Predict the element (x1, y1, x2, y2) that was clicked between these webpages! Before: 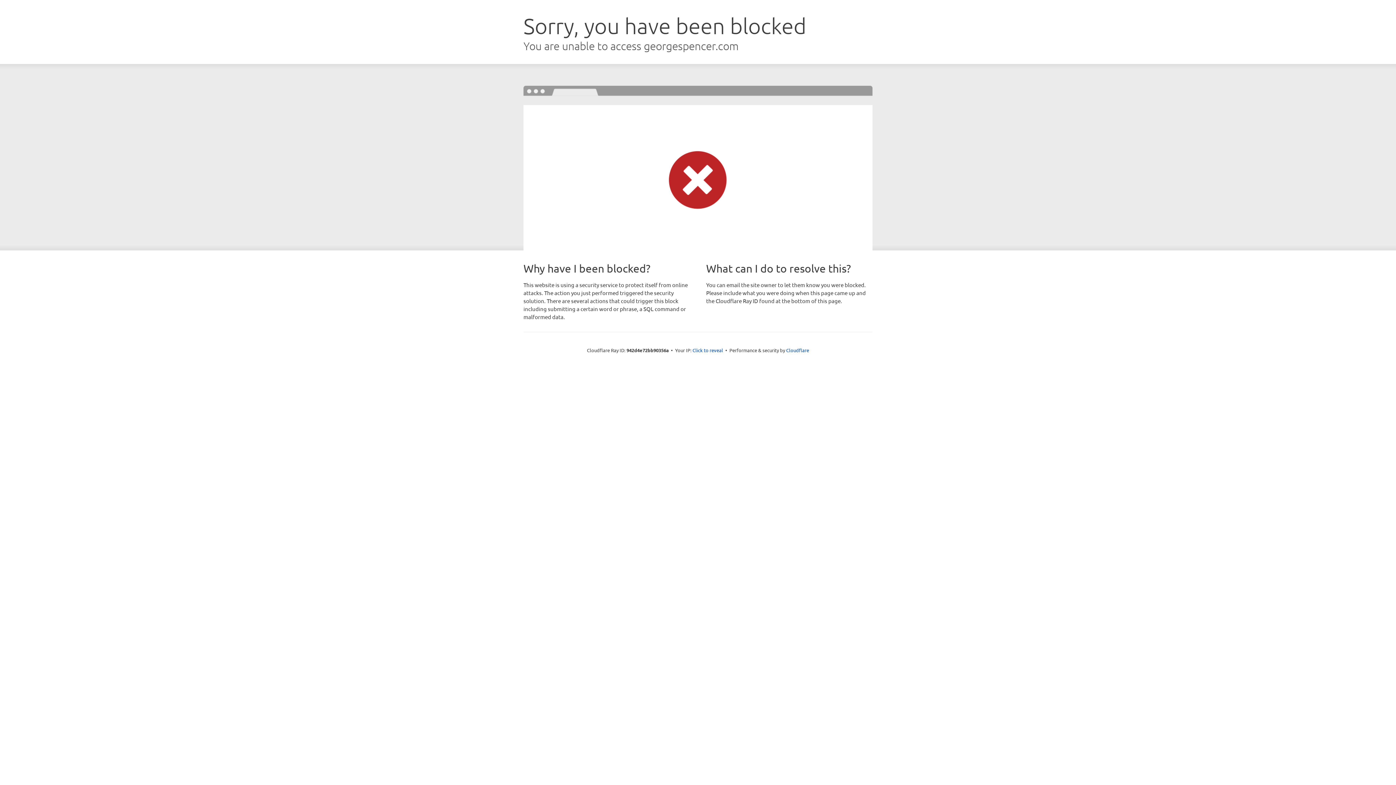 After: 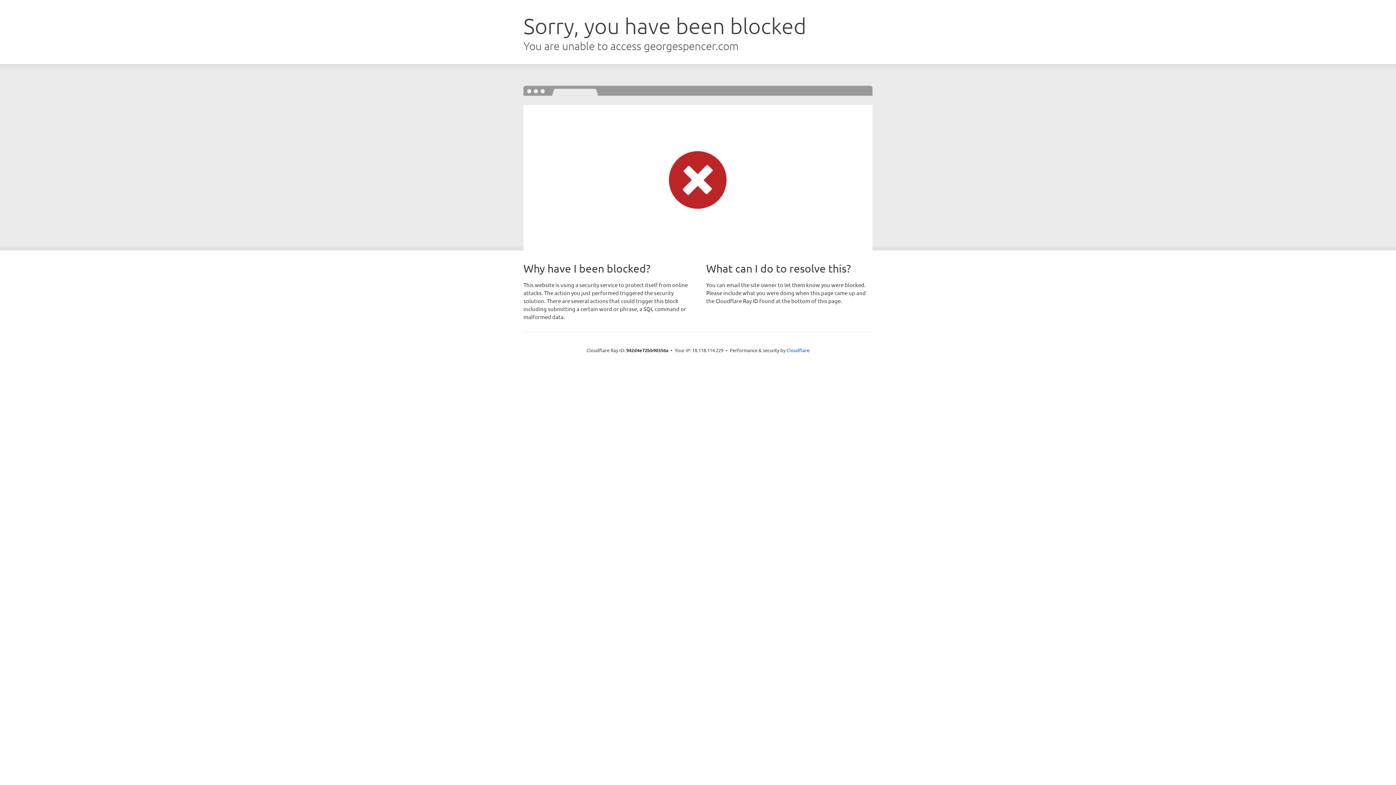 Action: label: Click to reveal bbox: (692, 346, 723, 353)